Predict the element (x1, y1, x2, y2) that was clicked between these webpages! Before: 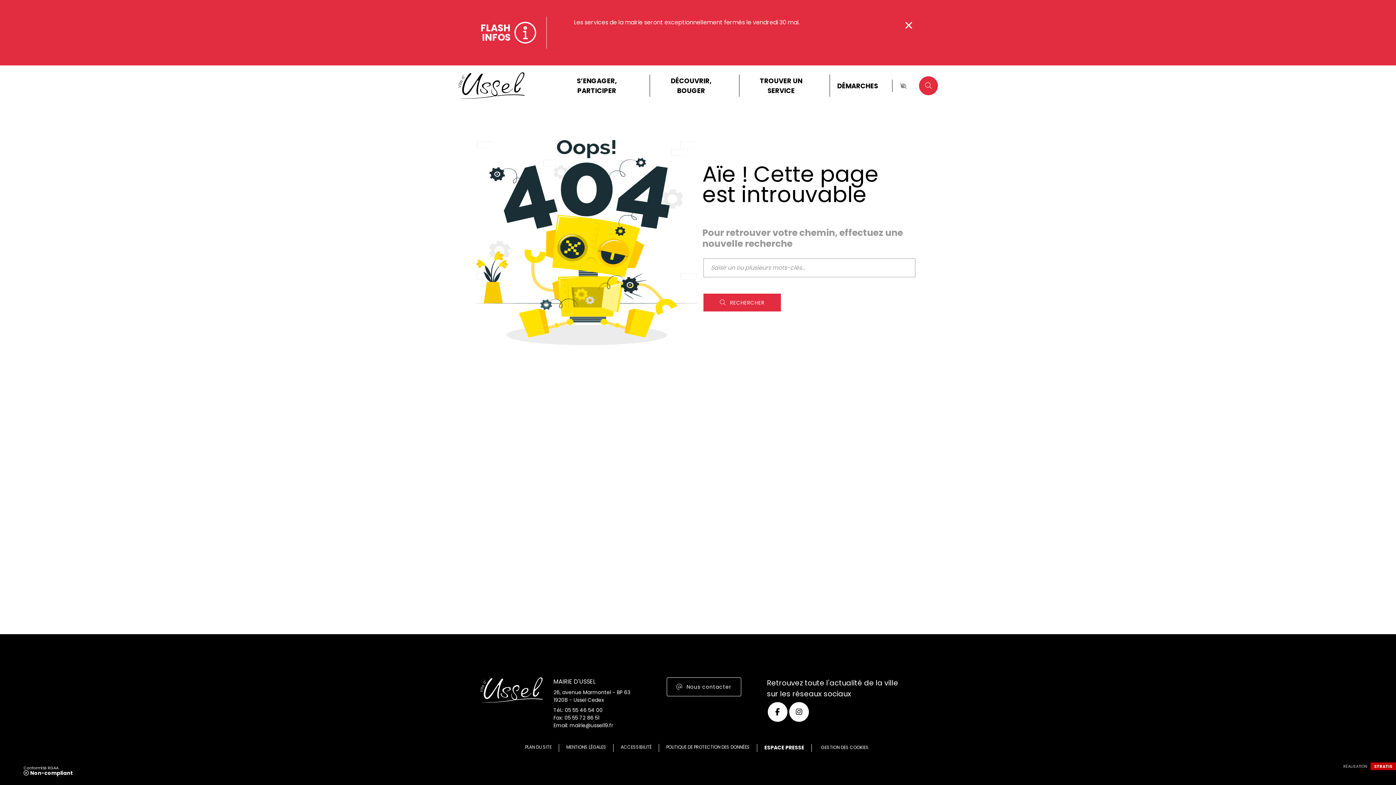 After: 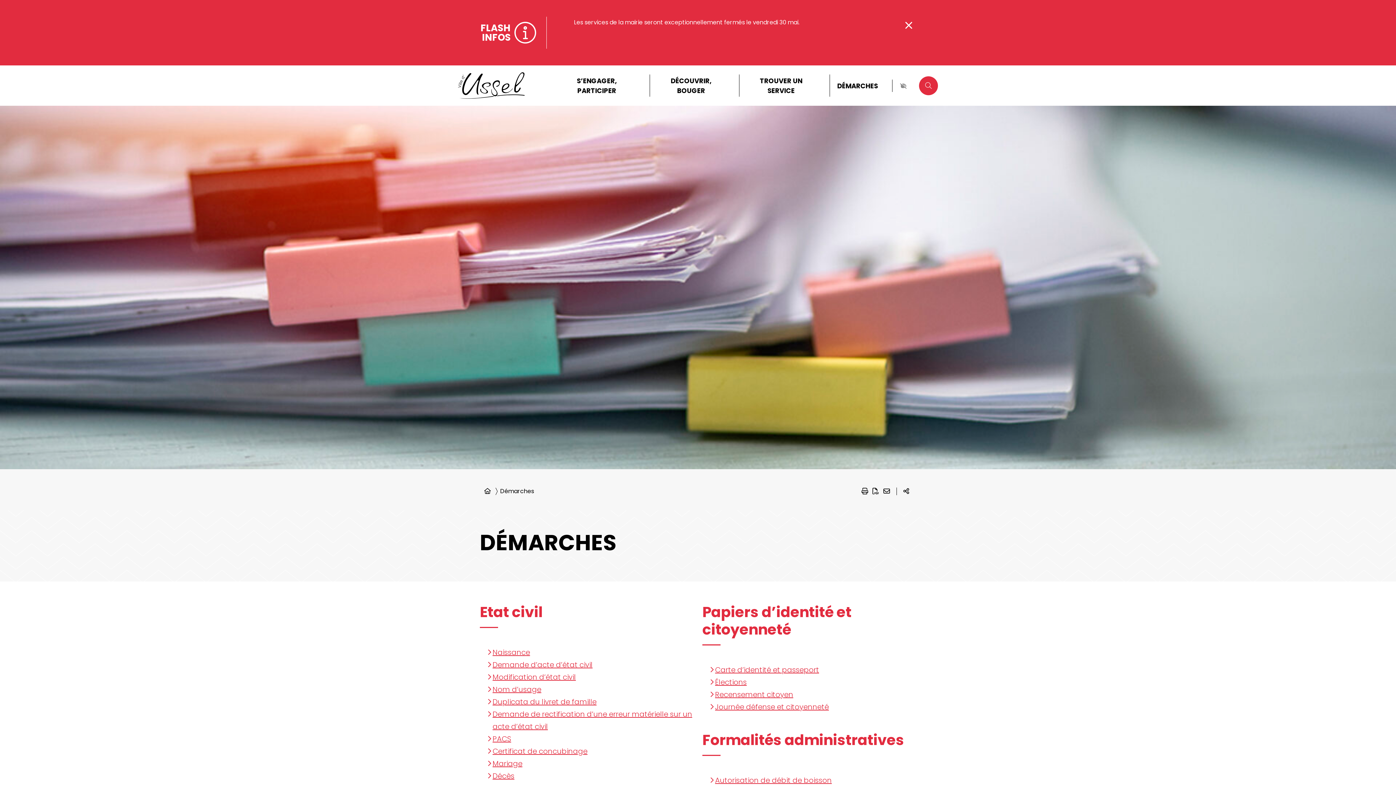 Action: bbox: (830, 79, 892, 91) label: DÉMARCHES